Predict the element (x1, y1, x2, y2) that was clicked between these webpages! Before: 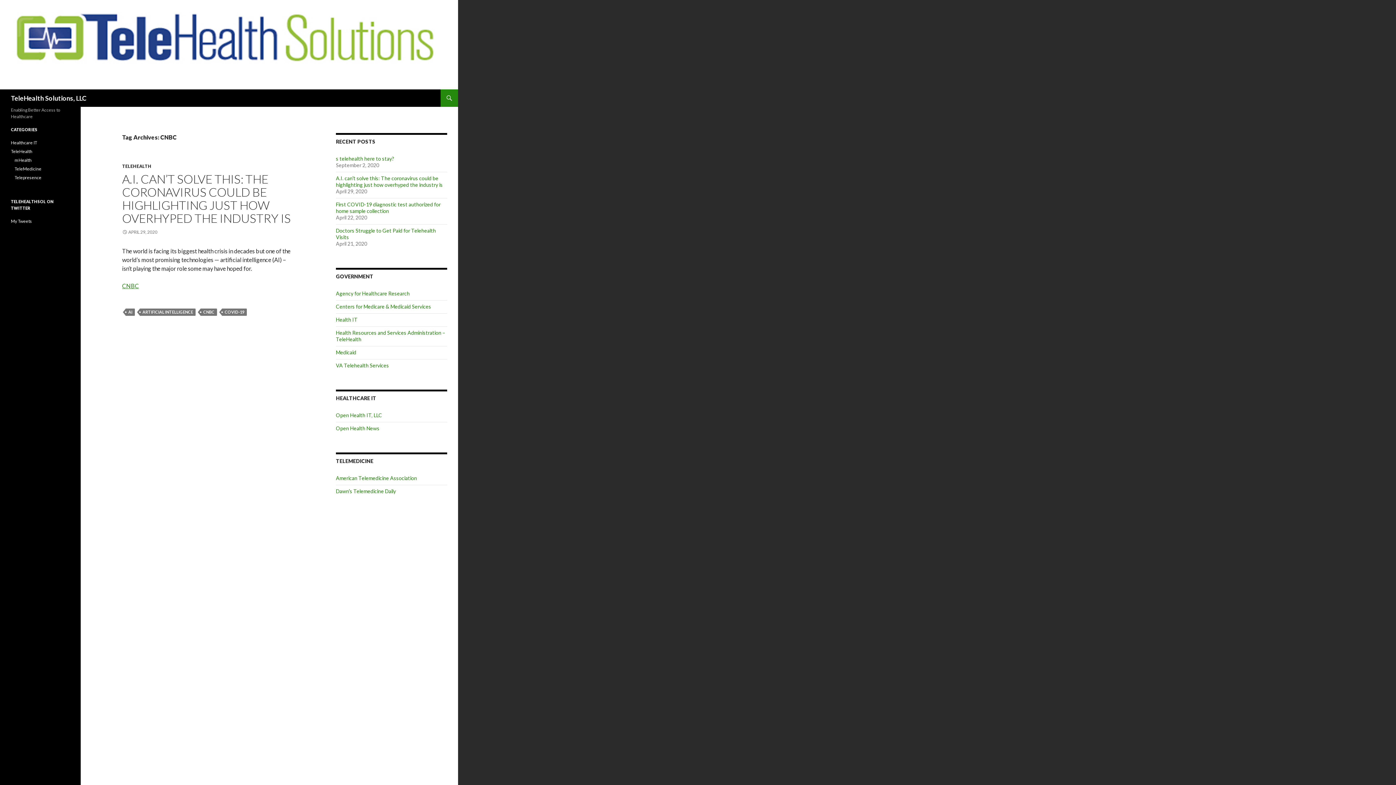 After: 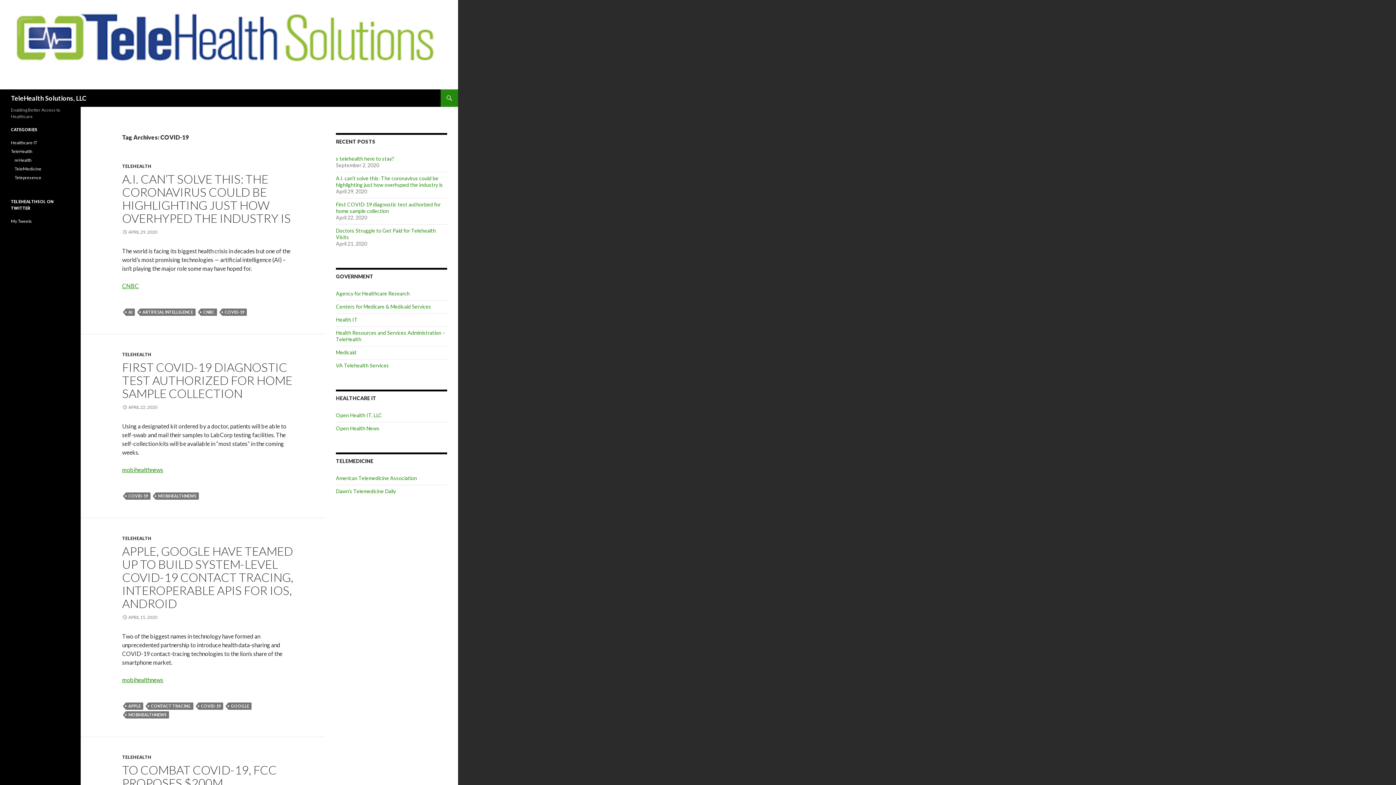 Action: label: COVID-19 bbox: (222, 308, 246, 316)